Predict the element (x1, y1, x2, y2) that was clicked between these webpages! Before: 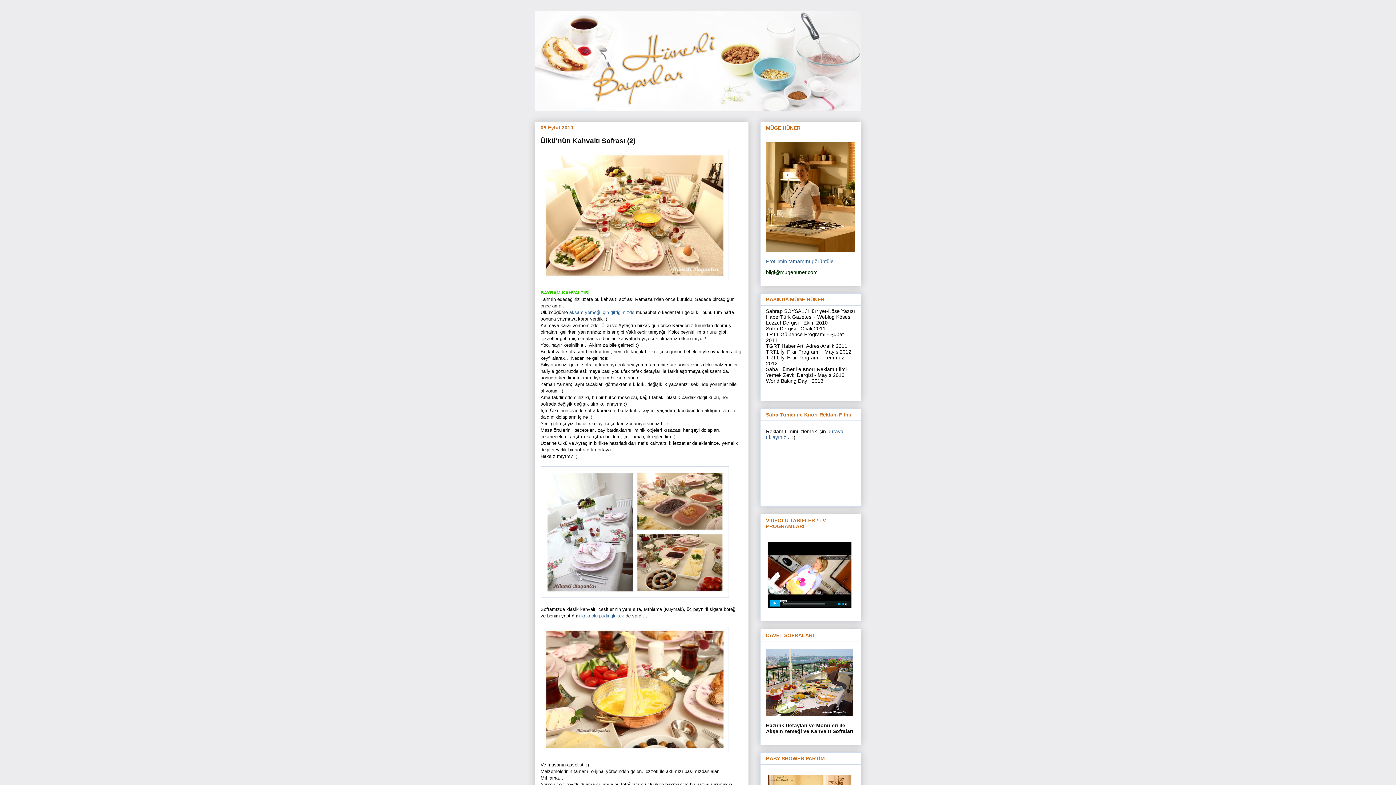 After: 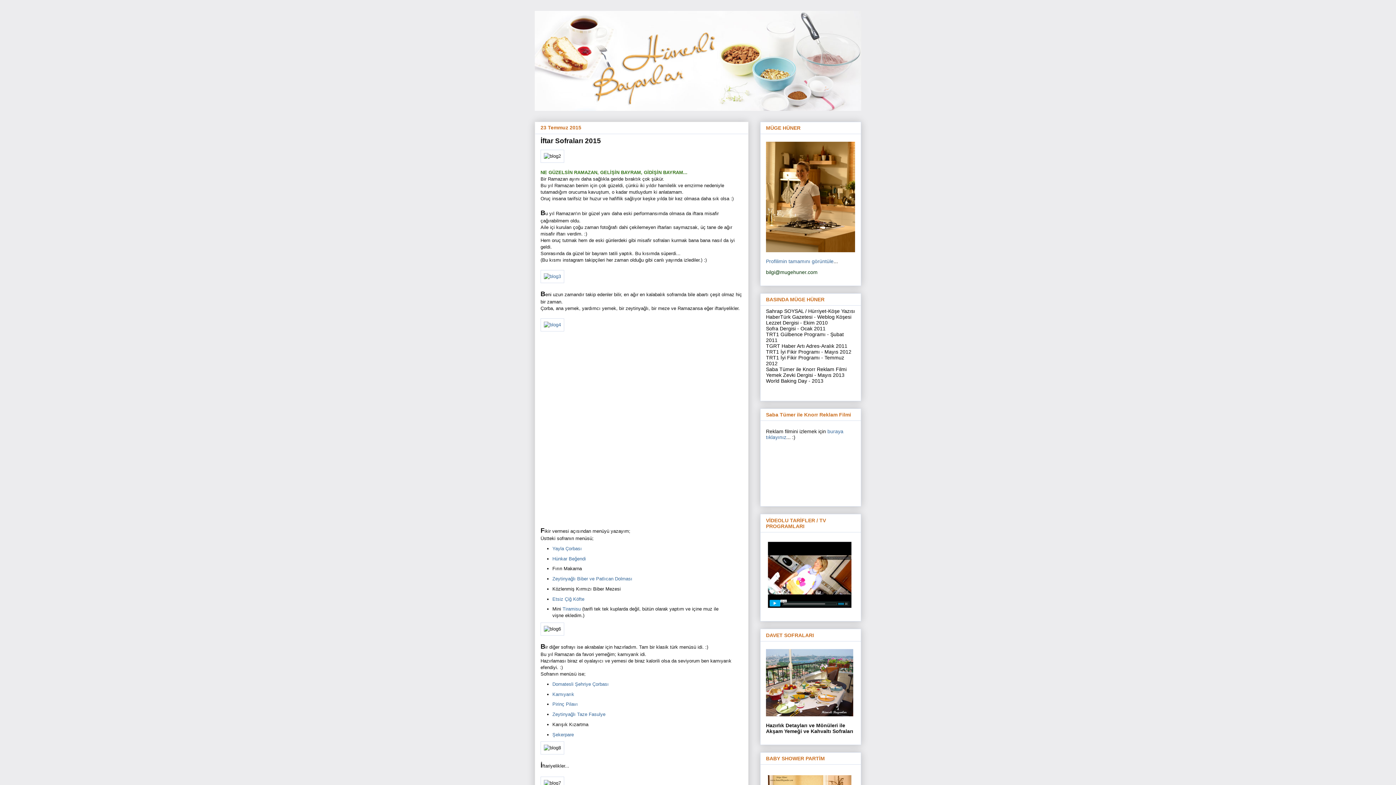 Action: bbox: (534, 10, 861, 110)